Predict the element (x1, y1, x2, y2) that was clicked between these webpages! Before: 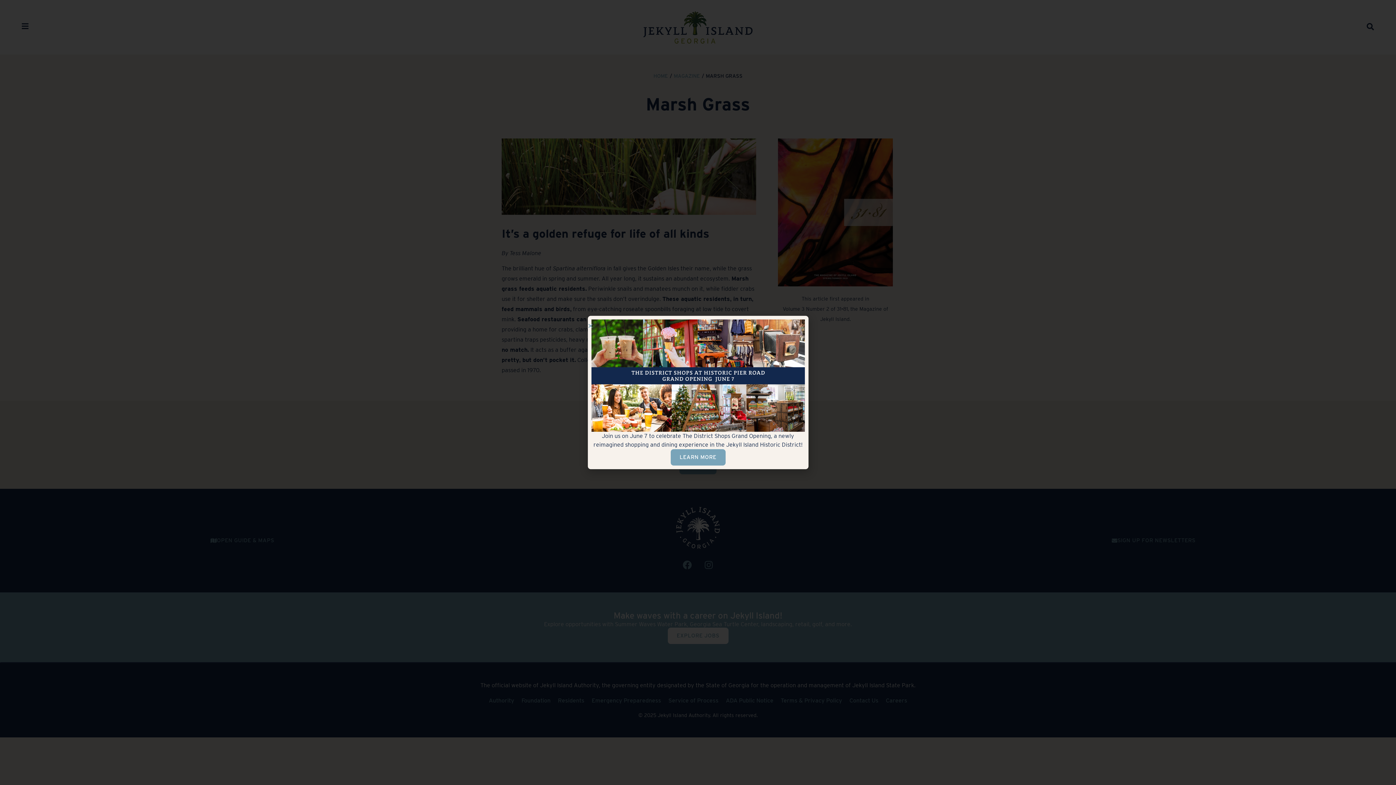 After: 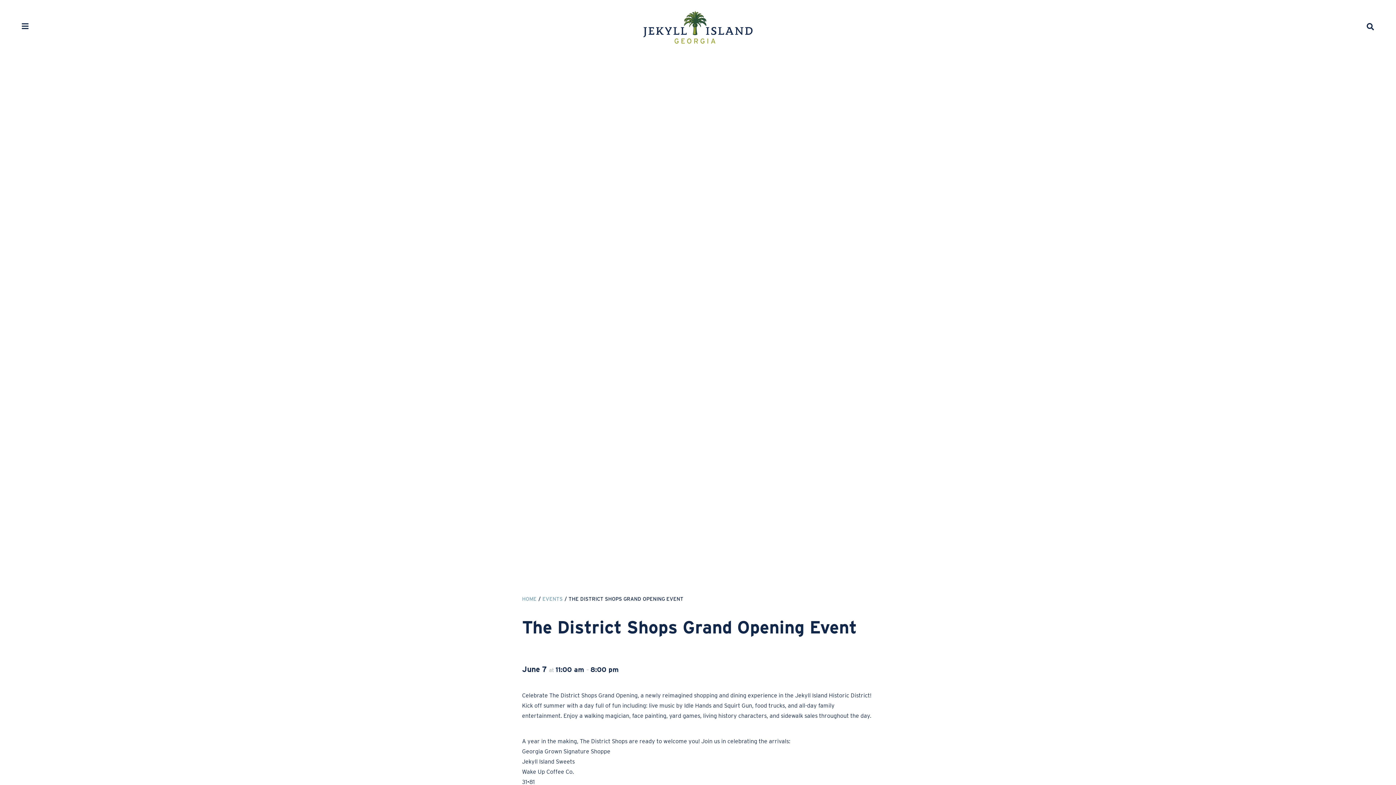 Action: bbox: (670, 449, 725, 465) label: LEARN MORE